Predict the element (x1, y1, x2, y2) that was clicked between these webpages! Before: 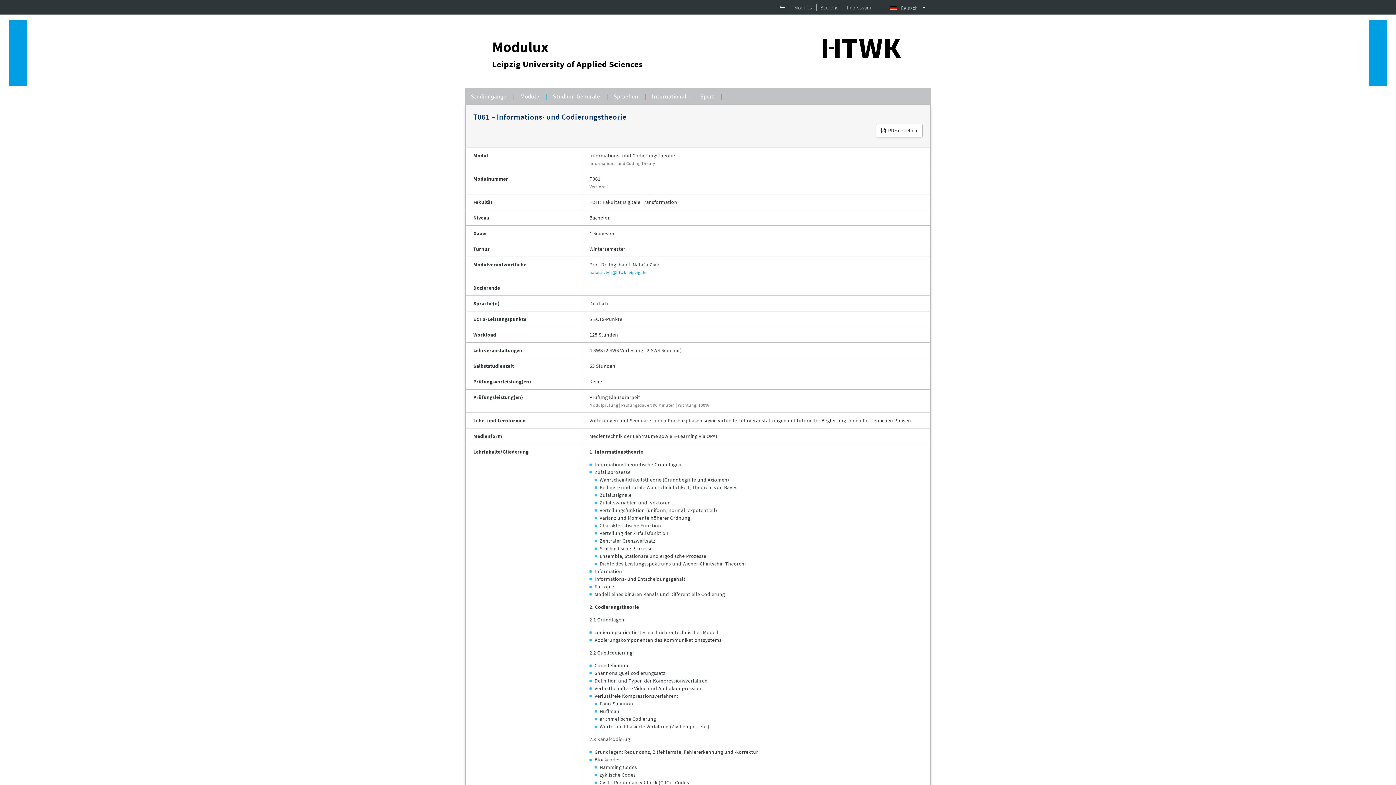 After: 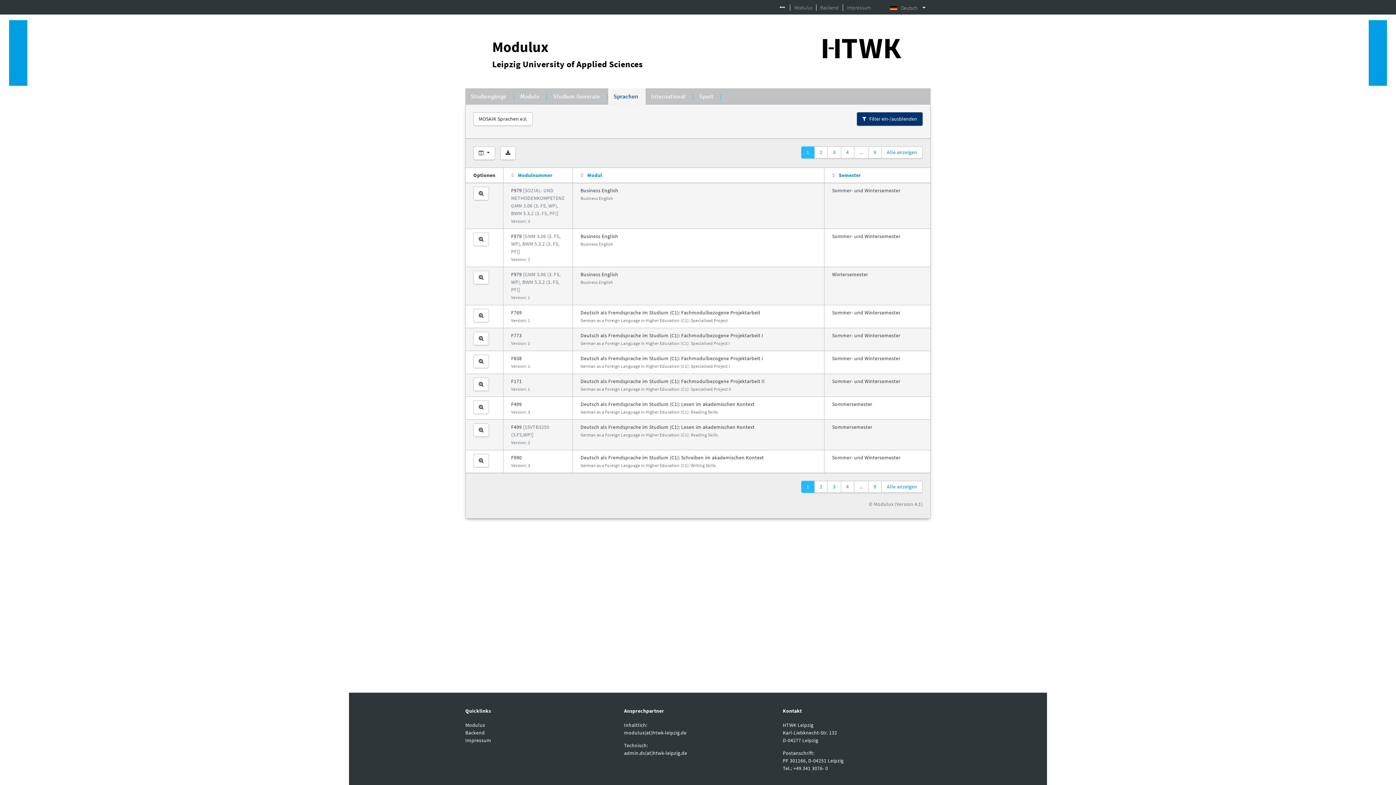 Action: bbox: (613, 93, 638, 100) label: Sprachen